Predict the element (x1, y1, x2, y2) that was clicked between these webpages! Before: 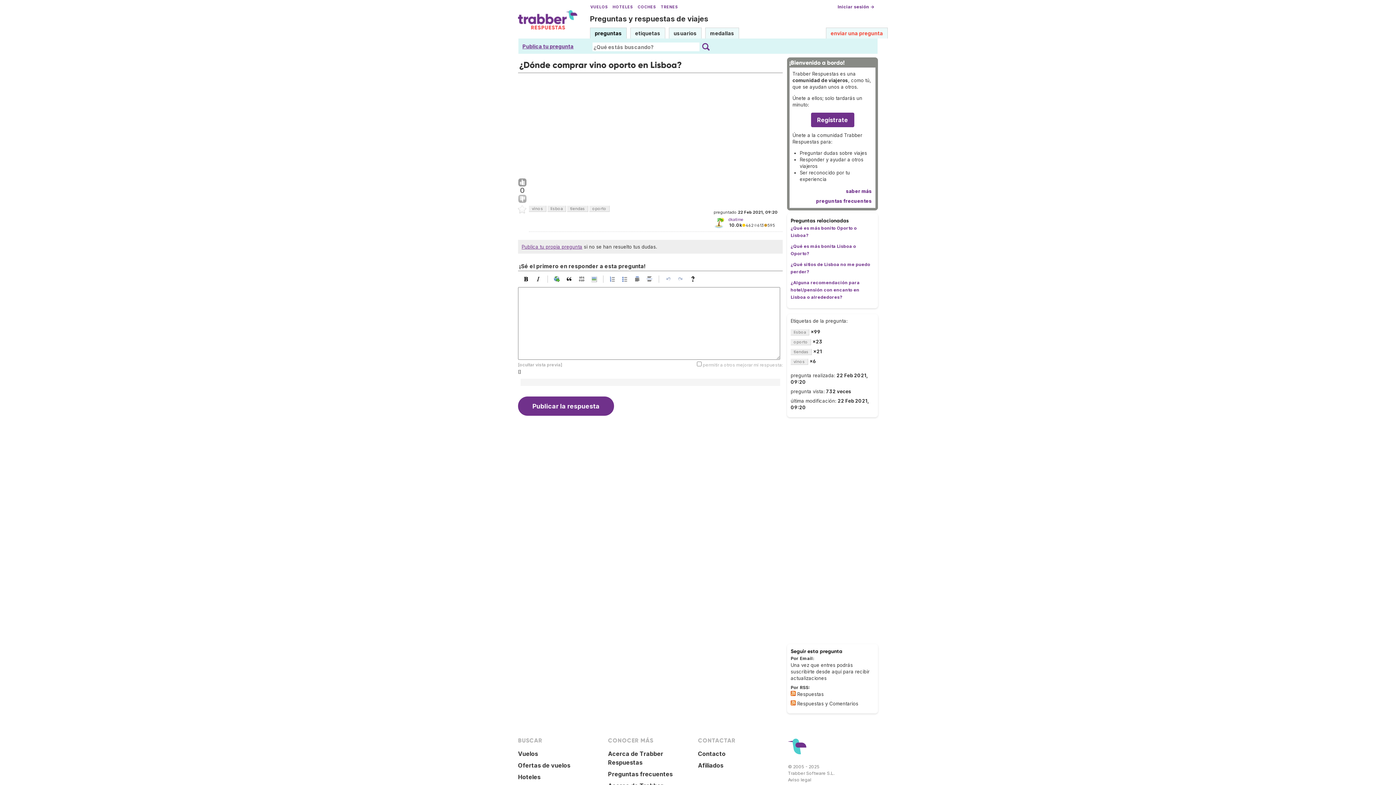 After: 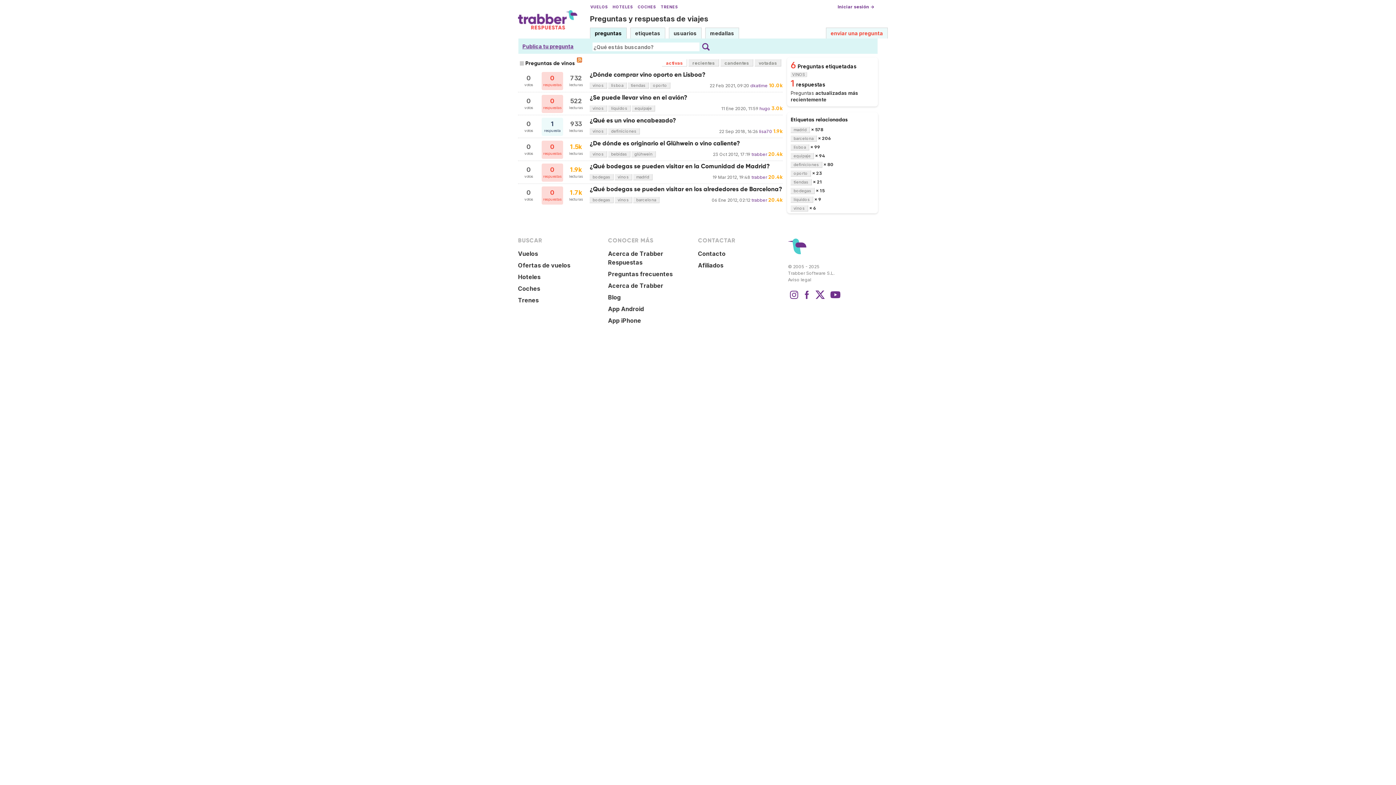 Action: label: vinos bbox: (529, 205, 546, 212)